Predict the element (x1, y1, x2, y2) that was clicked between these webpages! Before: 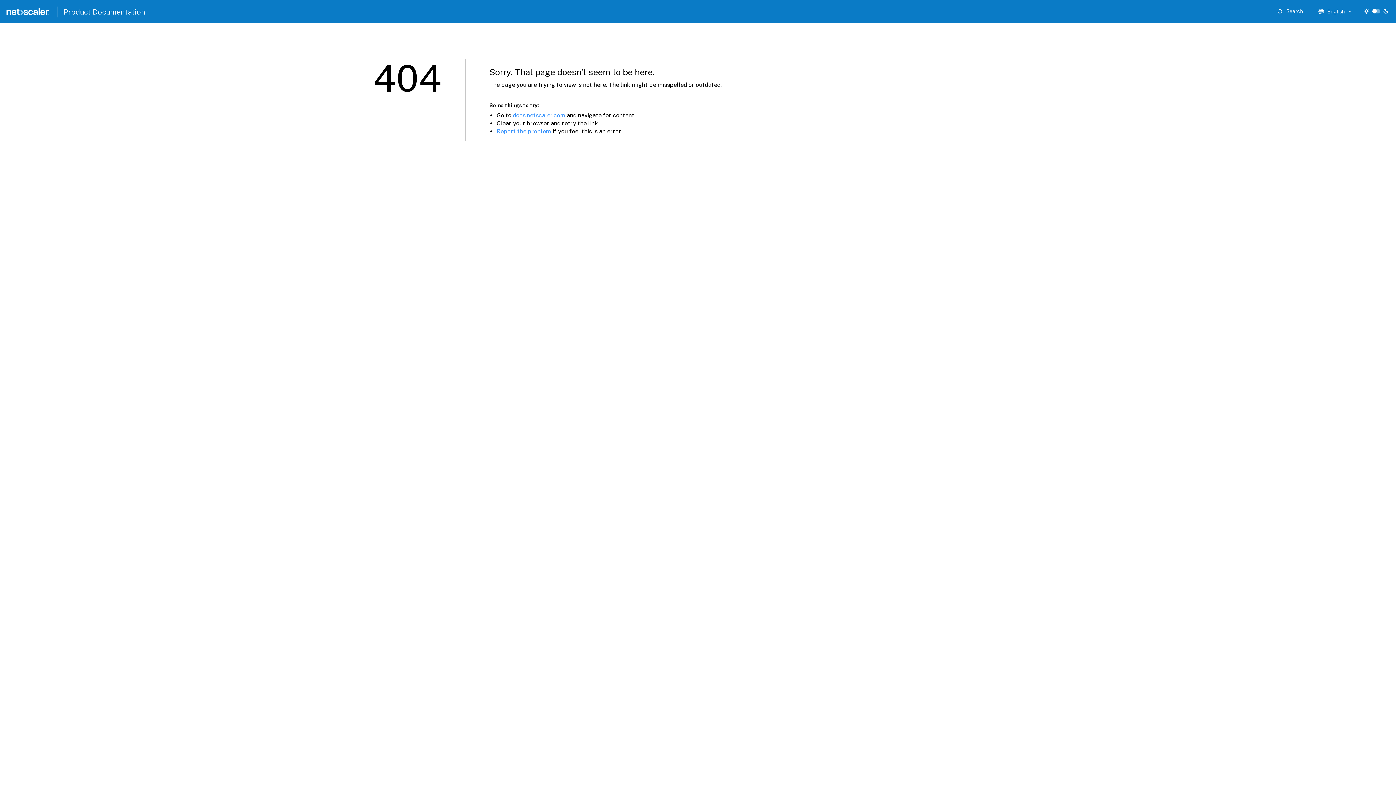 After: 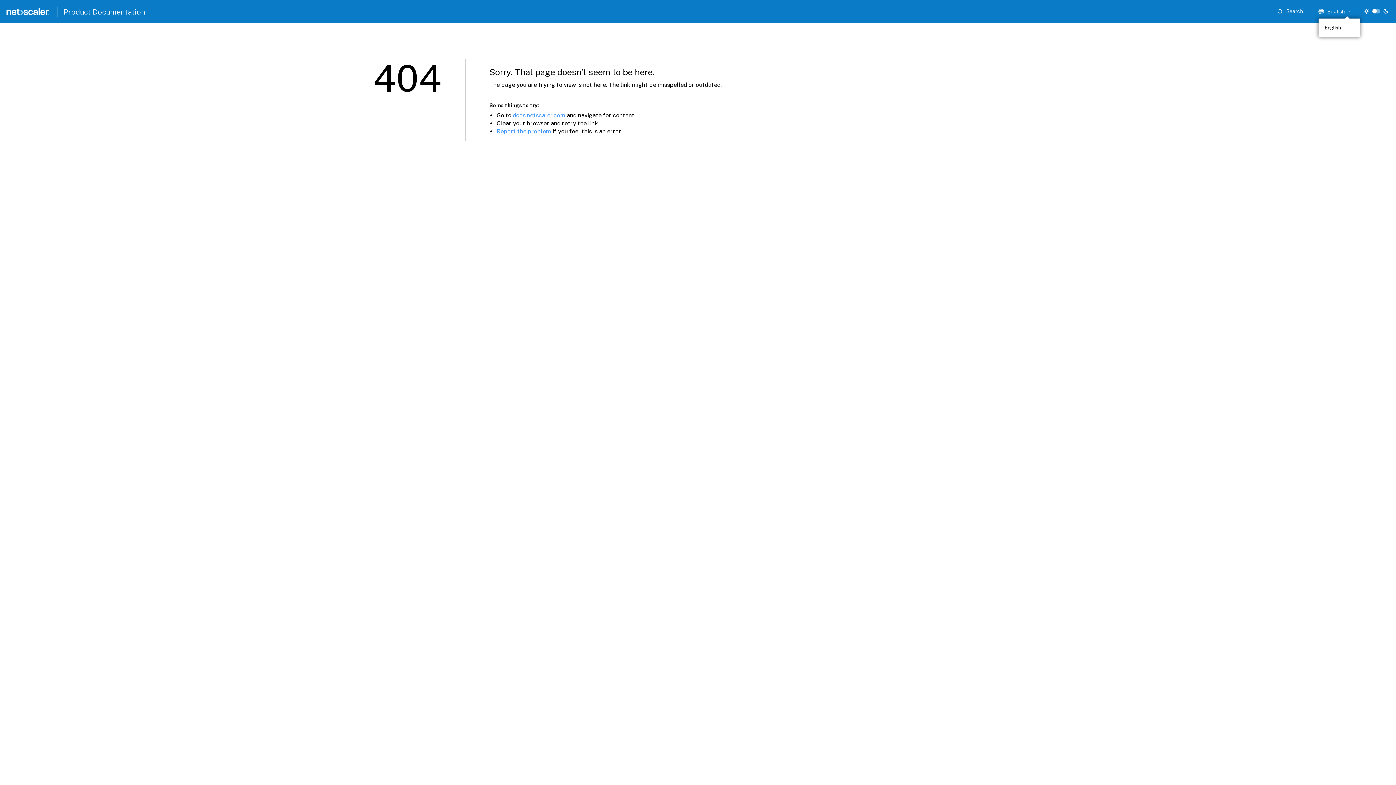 Action: bbox: (1318, 4, 1355, 18) label: English